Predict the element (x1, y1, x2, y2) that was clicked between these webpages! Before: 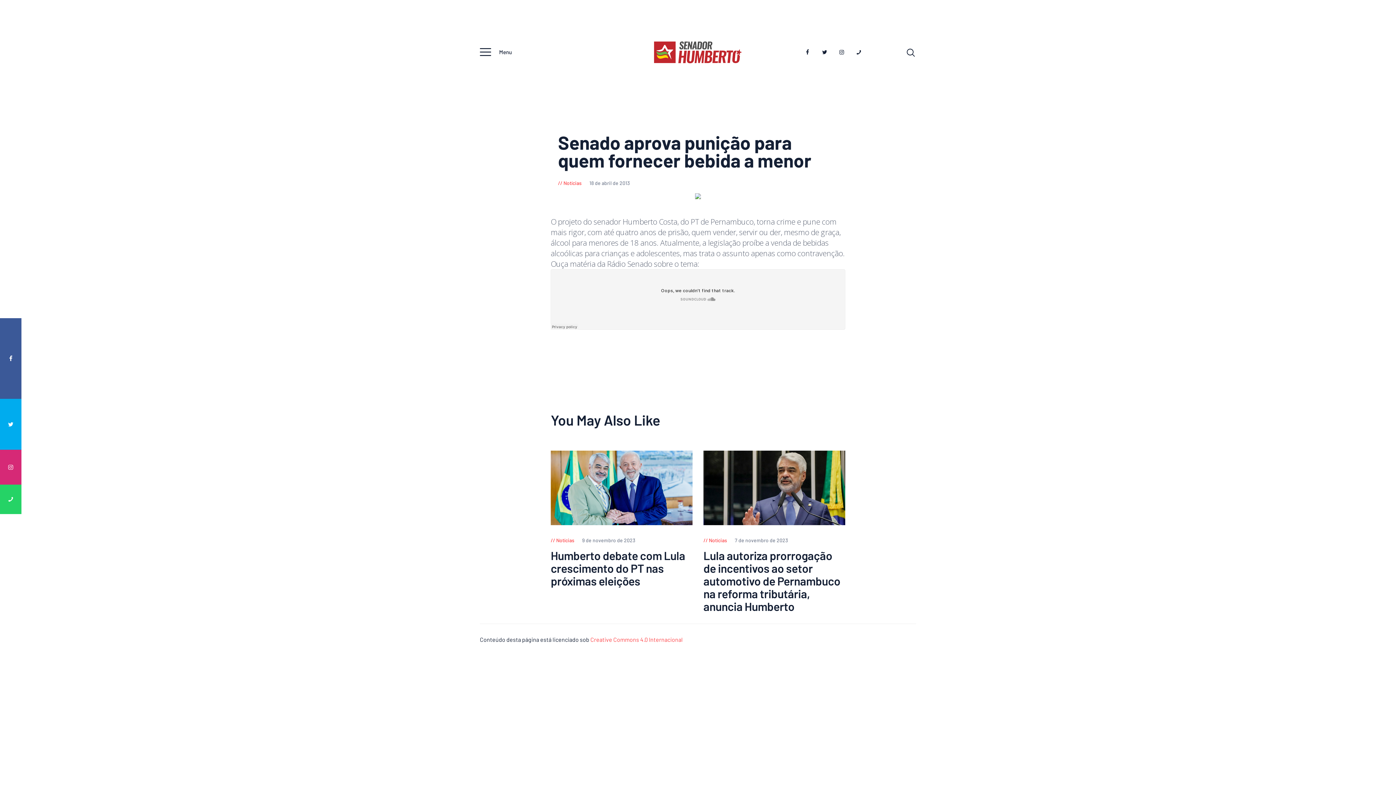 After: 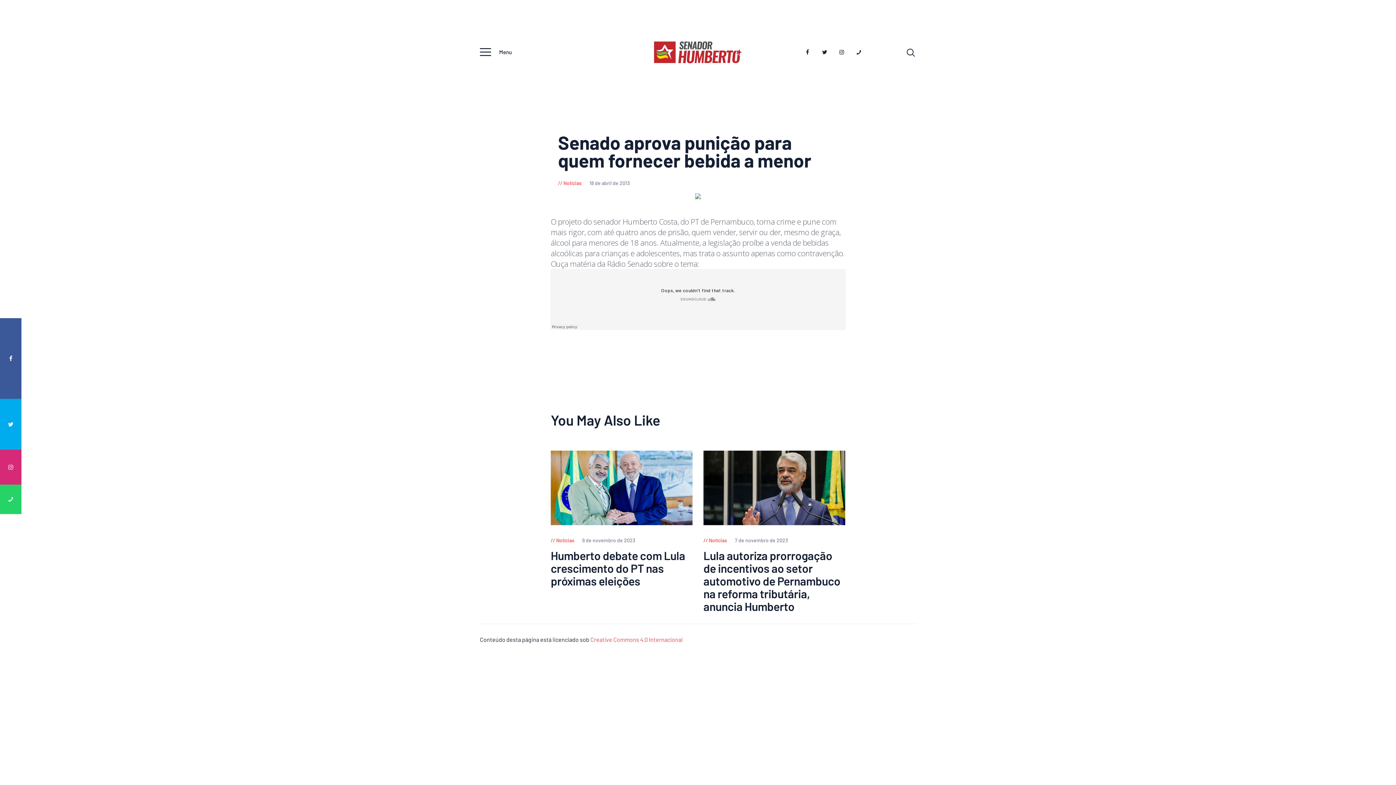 Action: bbox: (0, 318, 21, 399)